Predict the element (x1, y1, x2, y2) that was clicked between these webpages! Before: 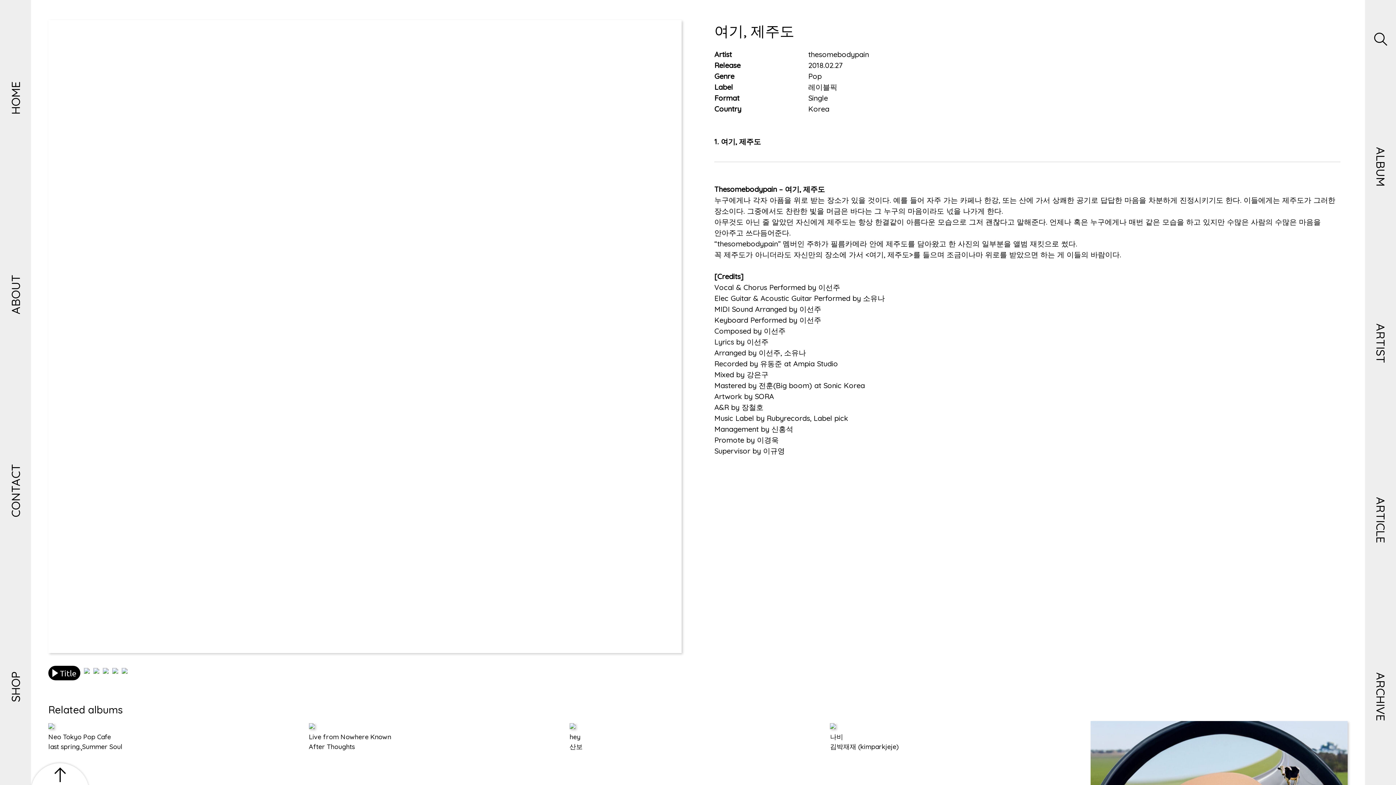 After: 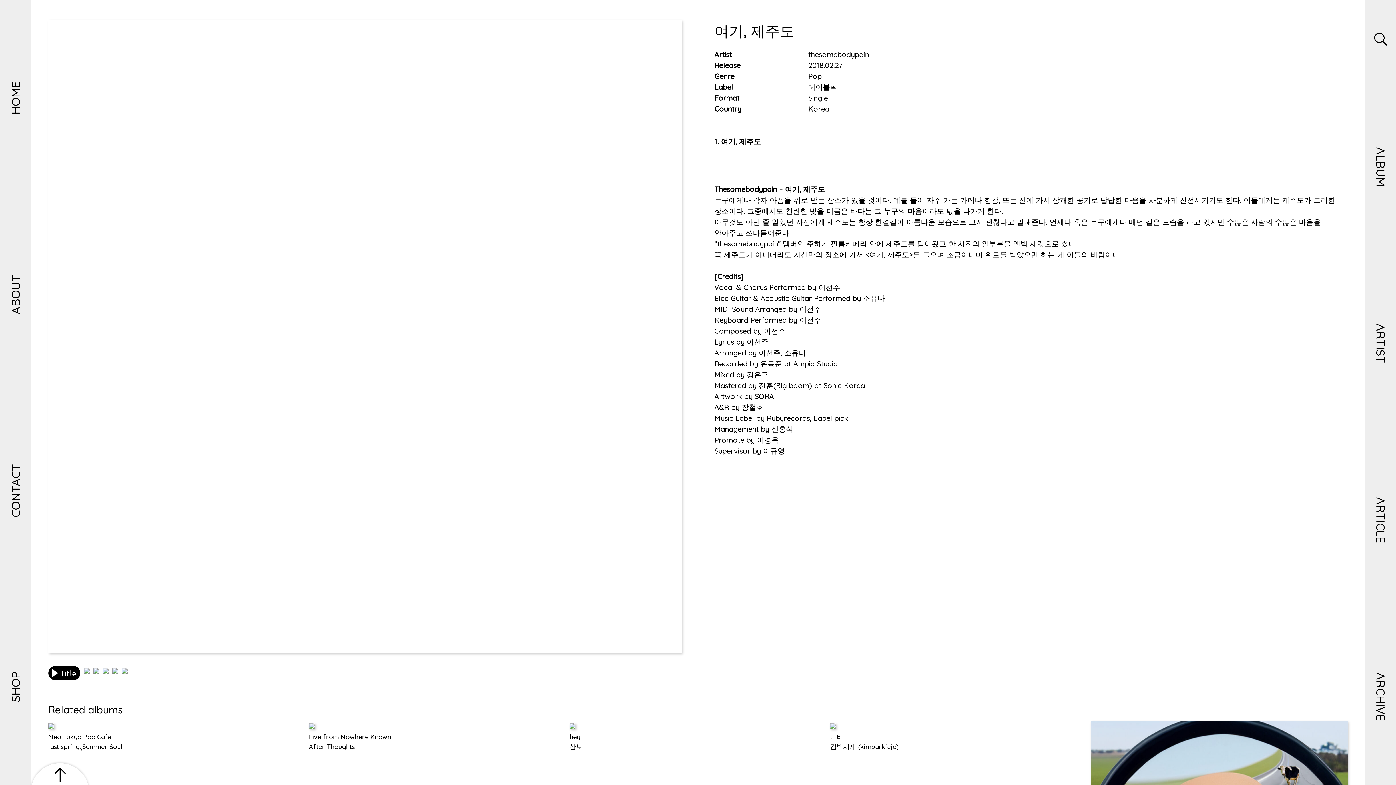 Action: bbox: (112, 666, 118, 676)